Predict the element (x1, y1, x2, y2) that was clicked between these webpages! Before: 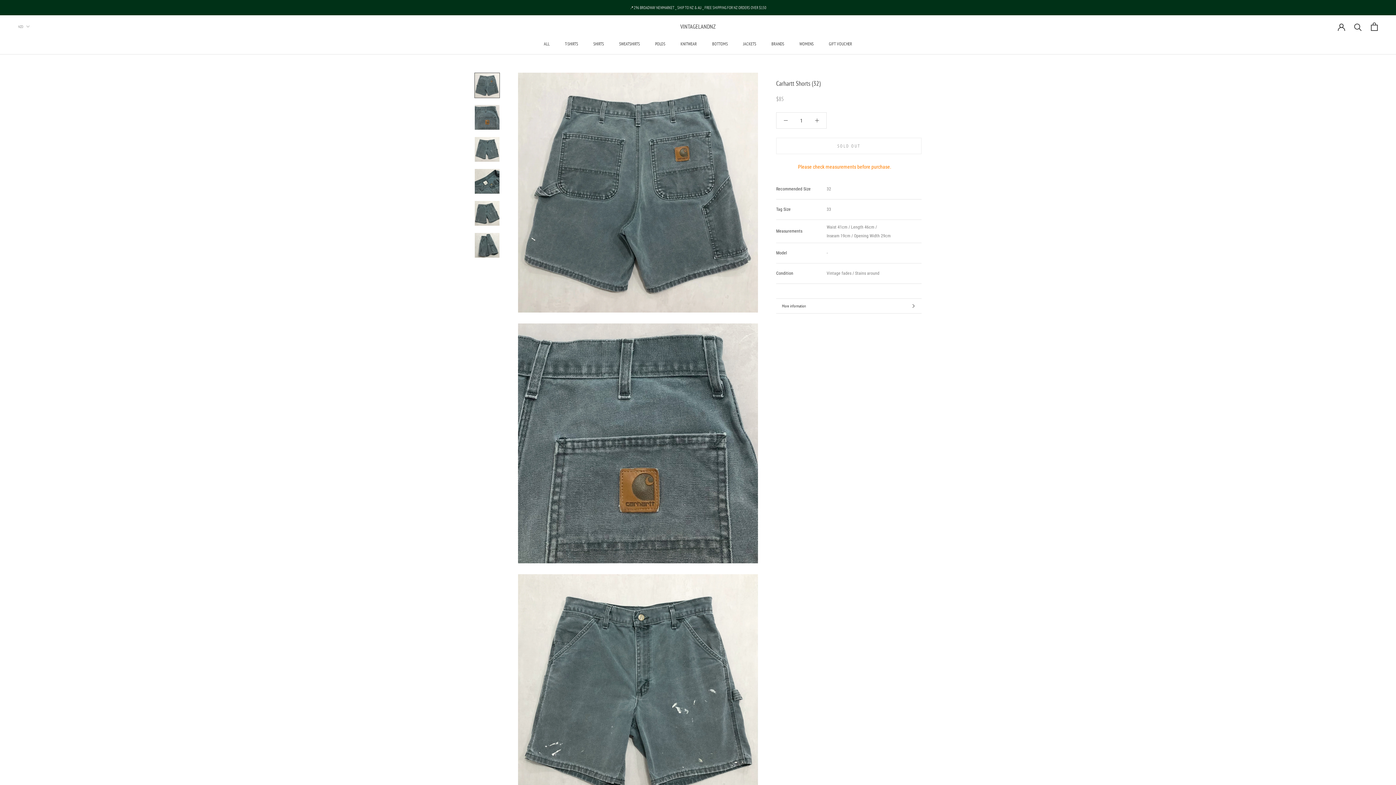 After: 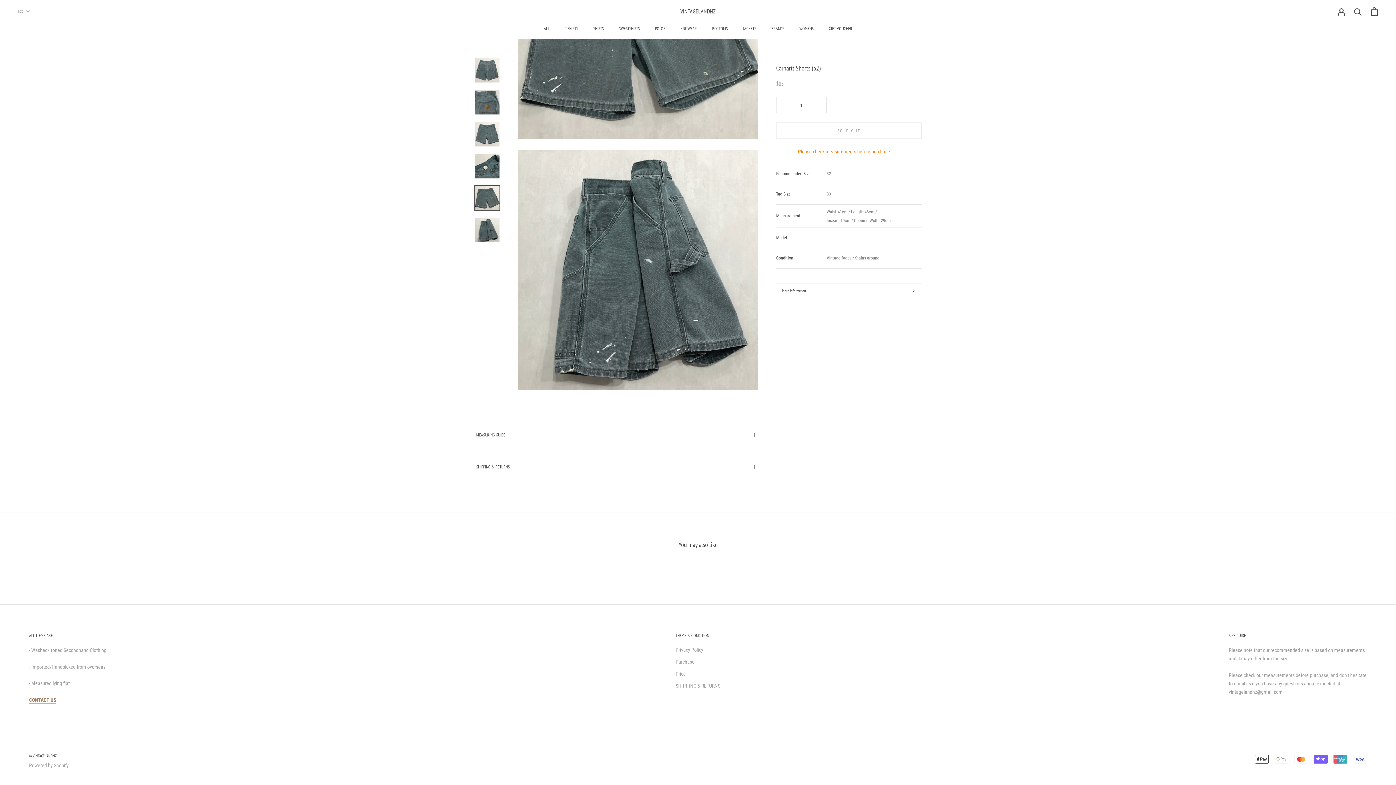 Action: bbox: (474, 232, 500, 258)